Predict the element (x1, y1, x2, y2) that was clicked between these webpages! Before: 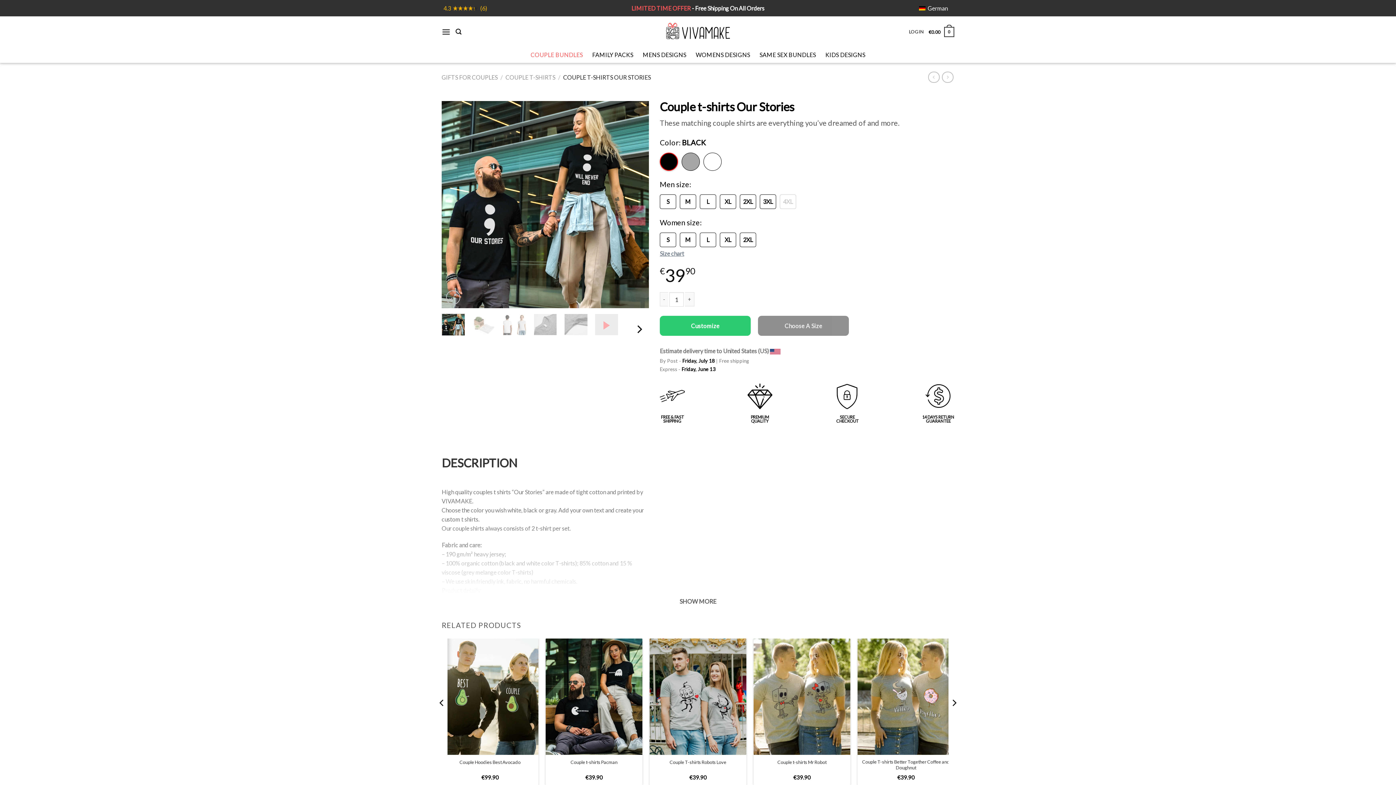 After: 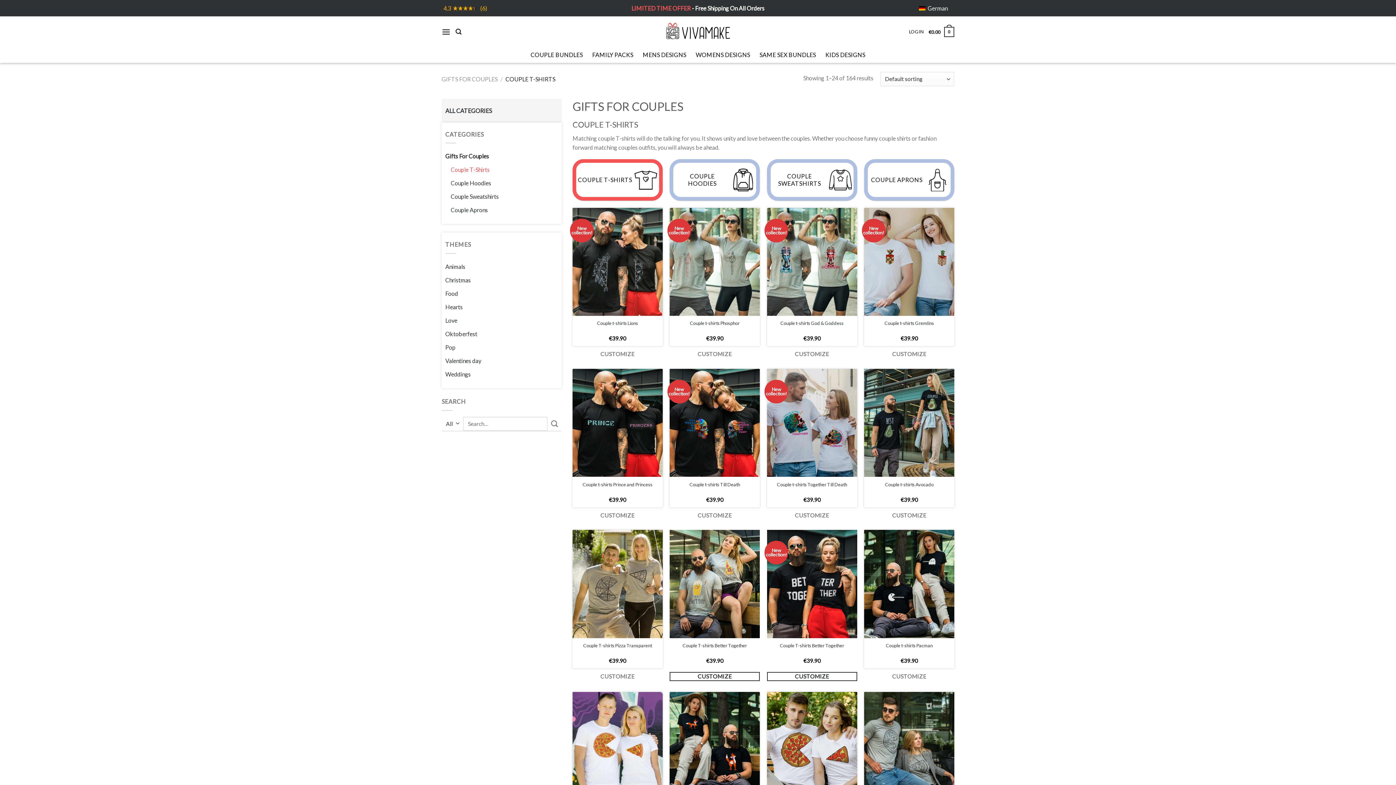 Action: label: COUPLE T-SHIRTS bbox: (505, 73, 555, 80)